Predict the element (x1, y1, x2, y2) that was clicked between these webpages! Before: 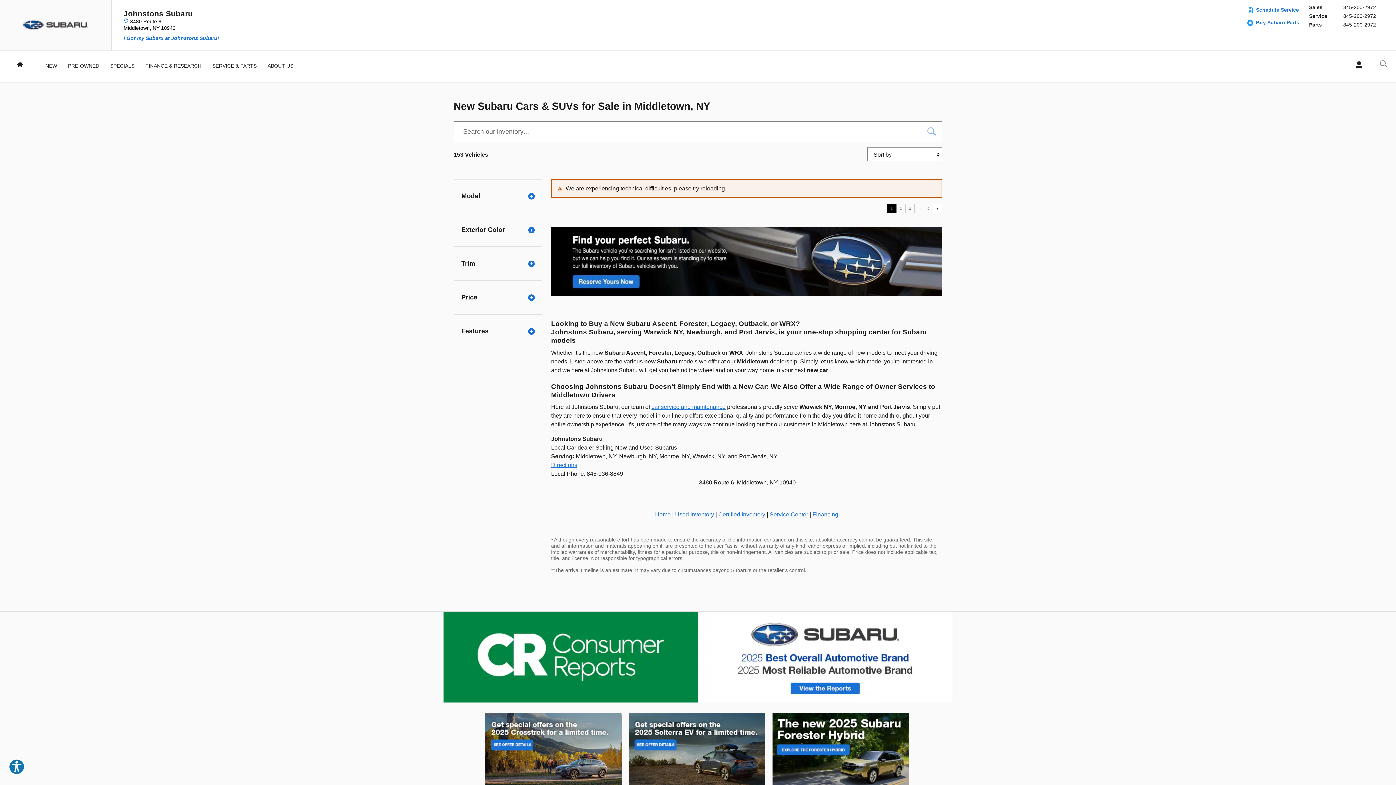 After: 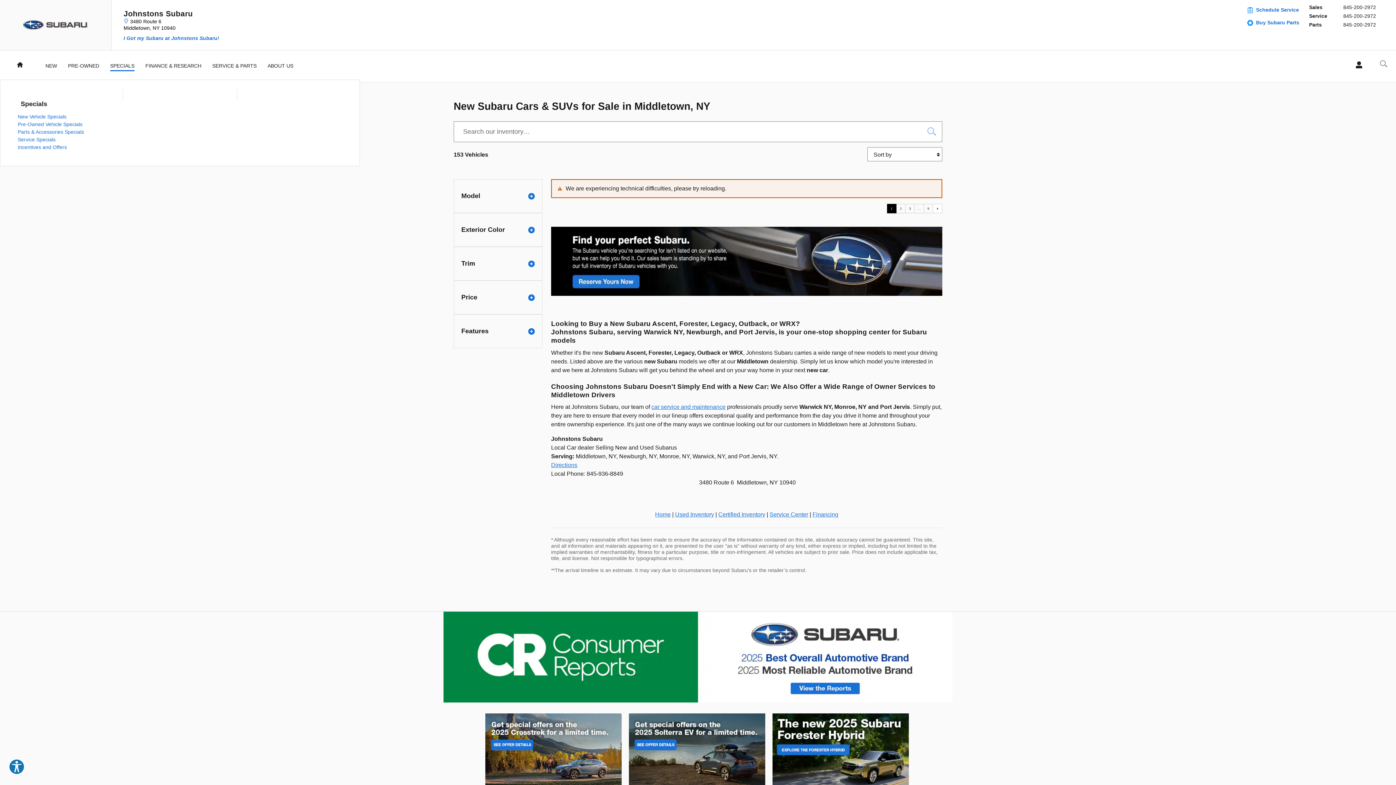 Action: bbox: (110, 57, 134, 71) label: SPECIALS